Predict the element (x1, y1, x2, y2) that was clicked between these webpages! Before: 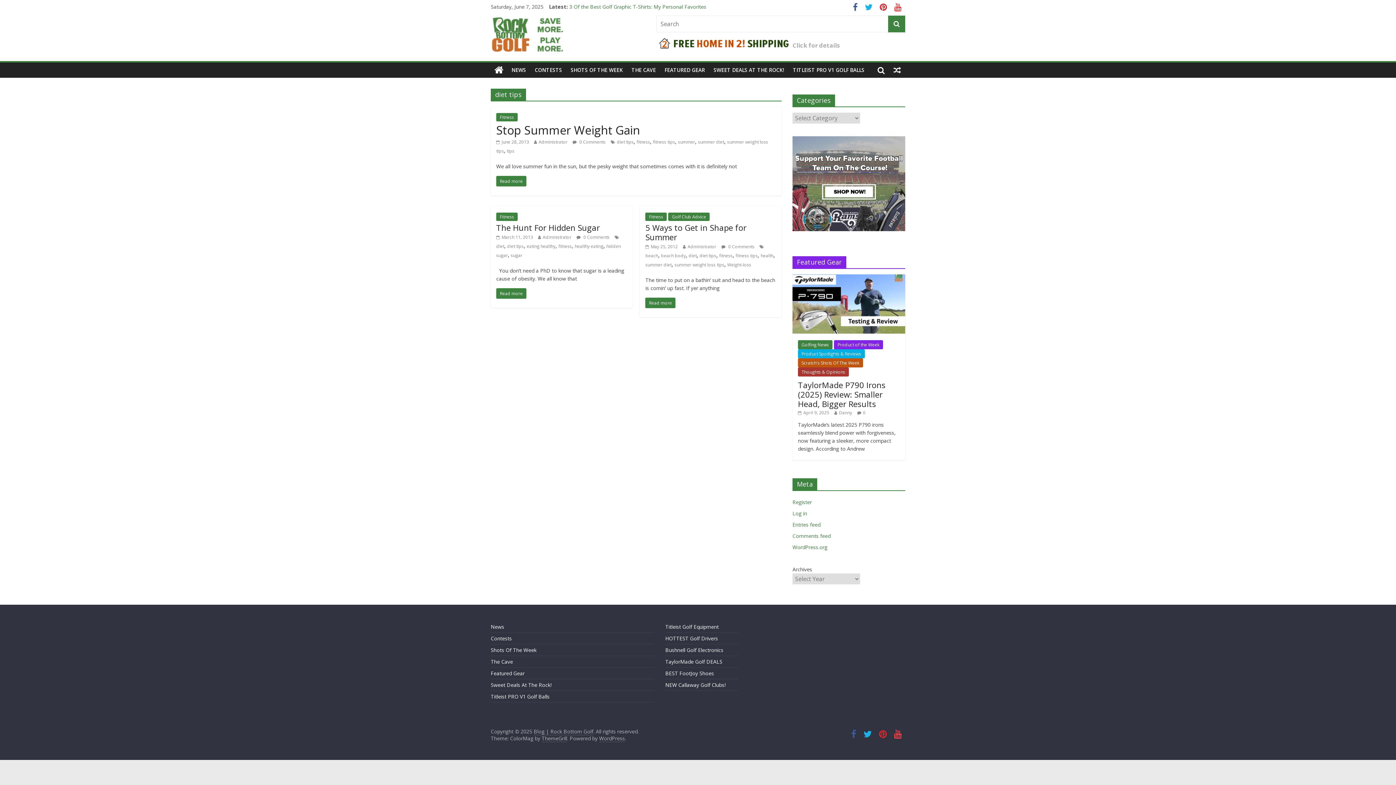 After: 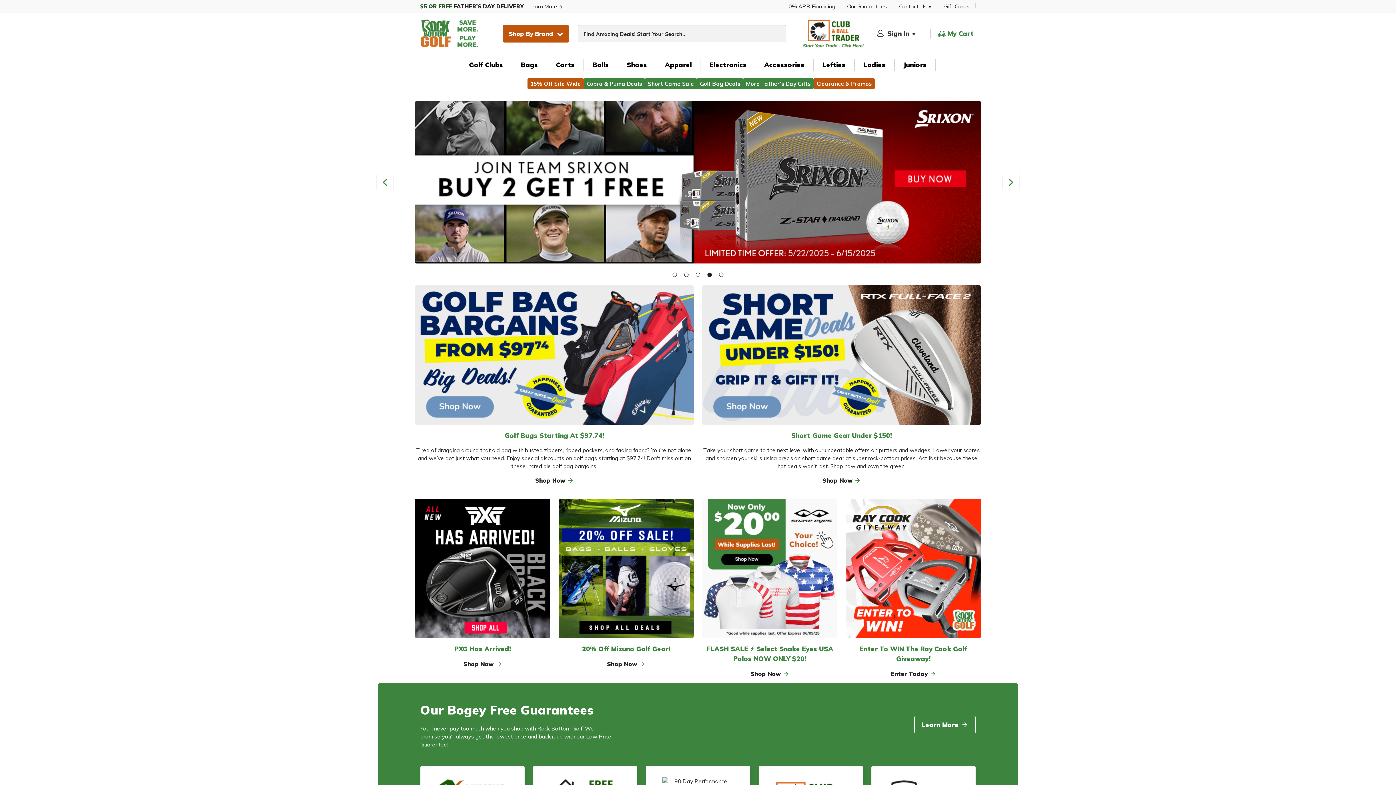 Action: bbox: (627, 62, 660, 77) label: THE CAVE